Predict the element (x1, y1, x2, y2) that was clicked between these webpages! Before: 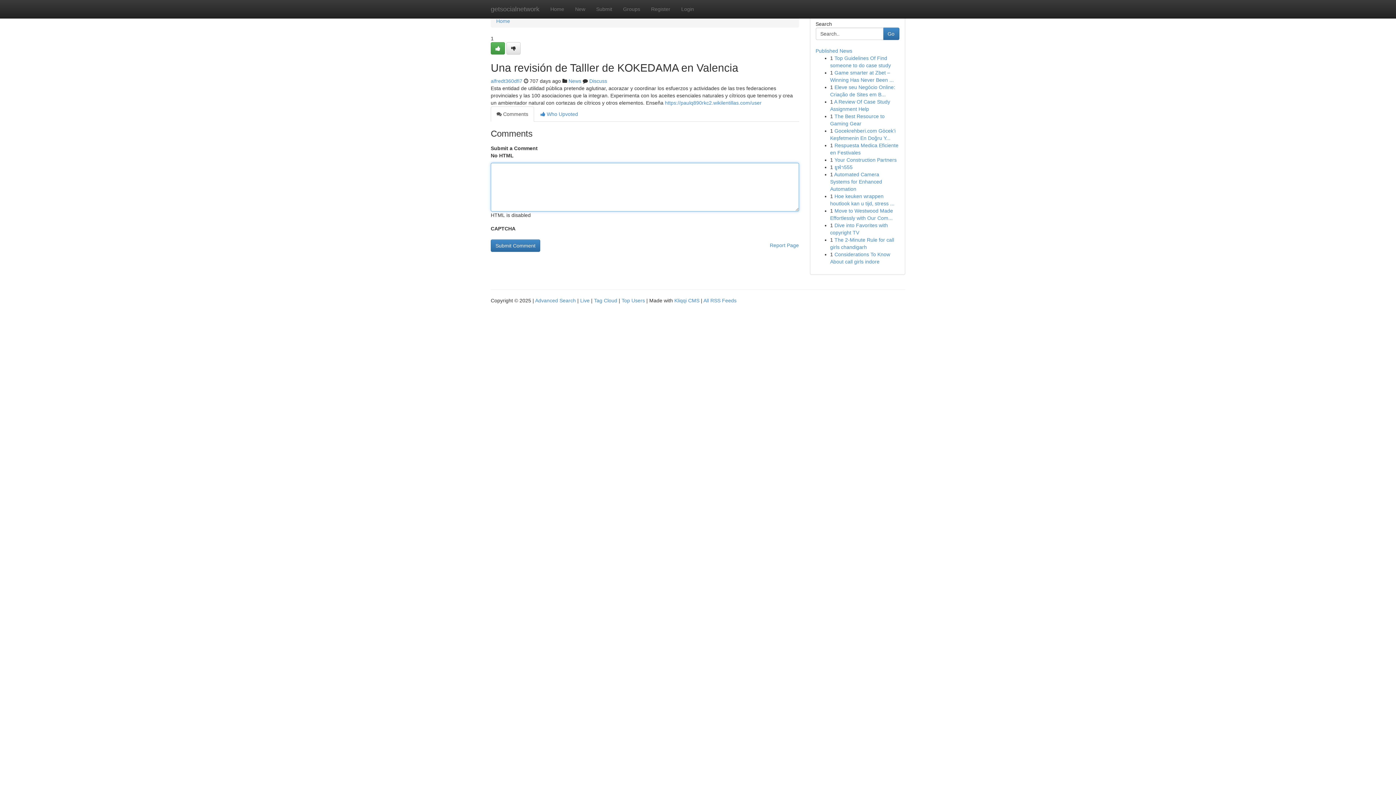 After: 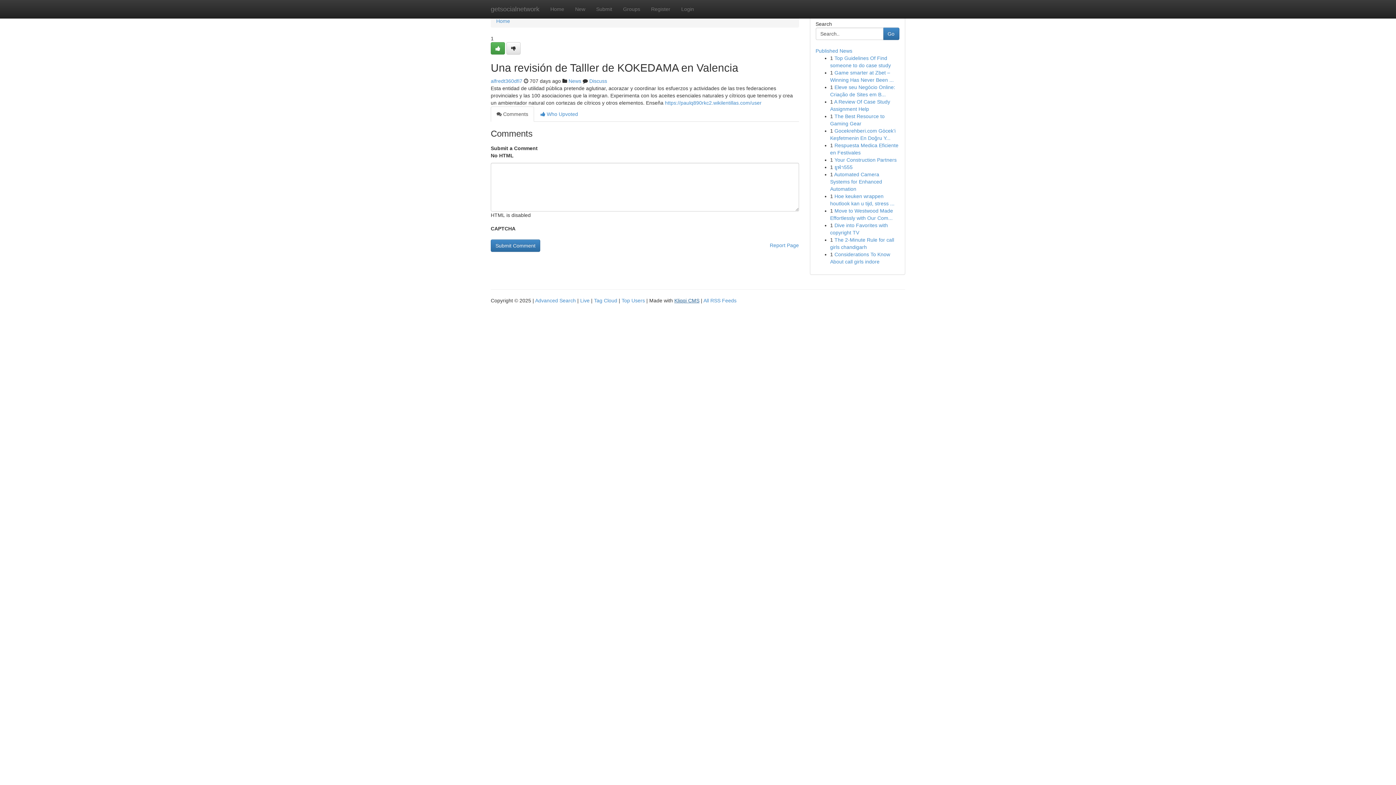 Action: bbox: (674, 297, 699, 303) label: Kliqqi CMS